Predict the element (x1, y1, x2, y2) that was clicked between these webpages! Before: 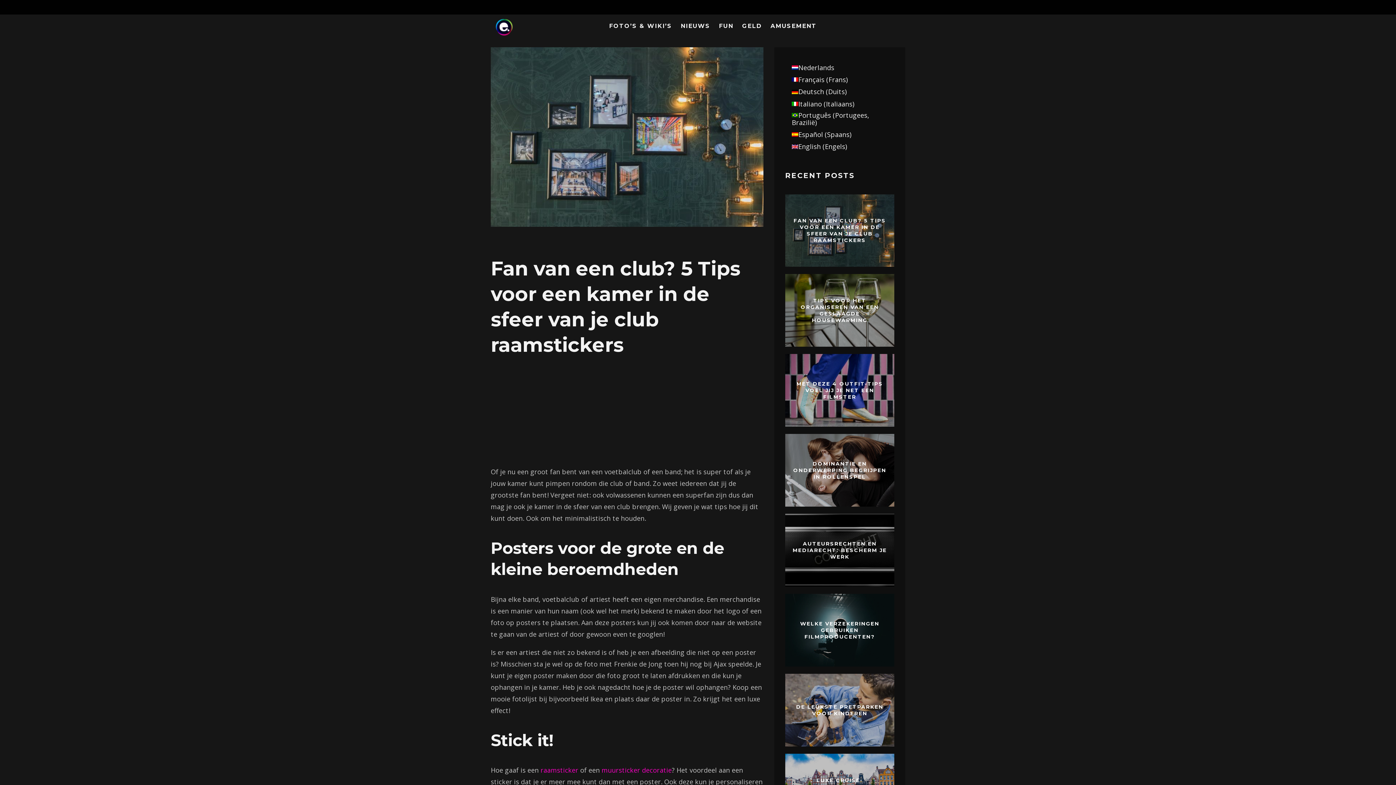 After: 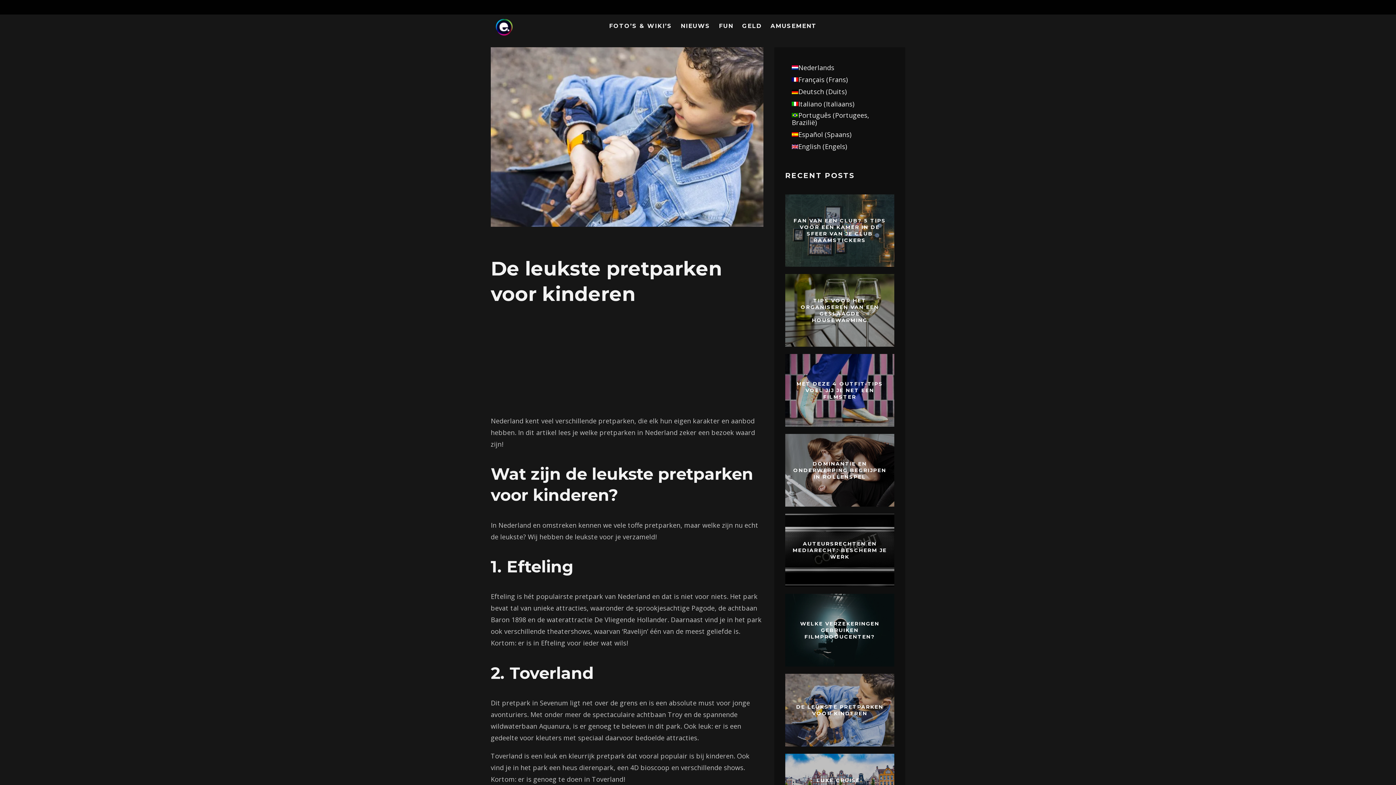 Action: label: DE LEUKSTE PRETPARKEN VOOR KINDEREN bbox: (796, 704, 883, 717)